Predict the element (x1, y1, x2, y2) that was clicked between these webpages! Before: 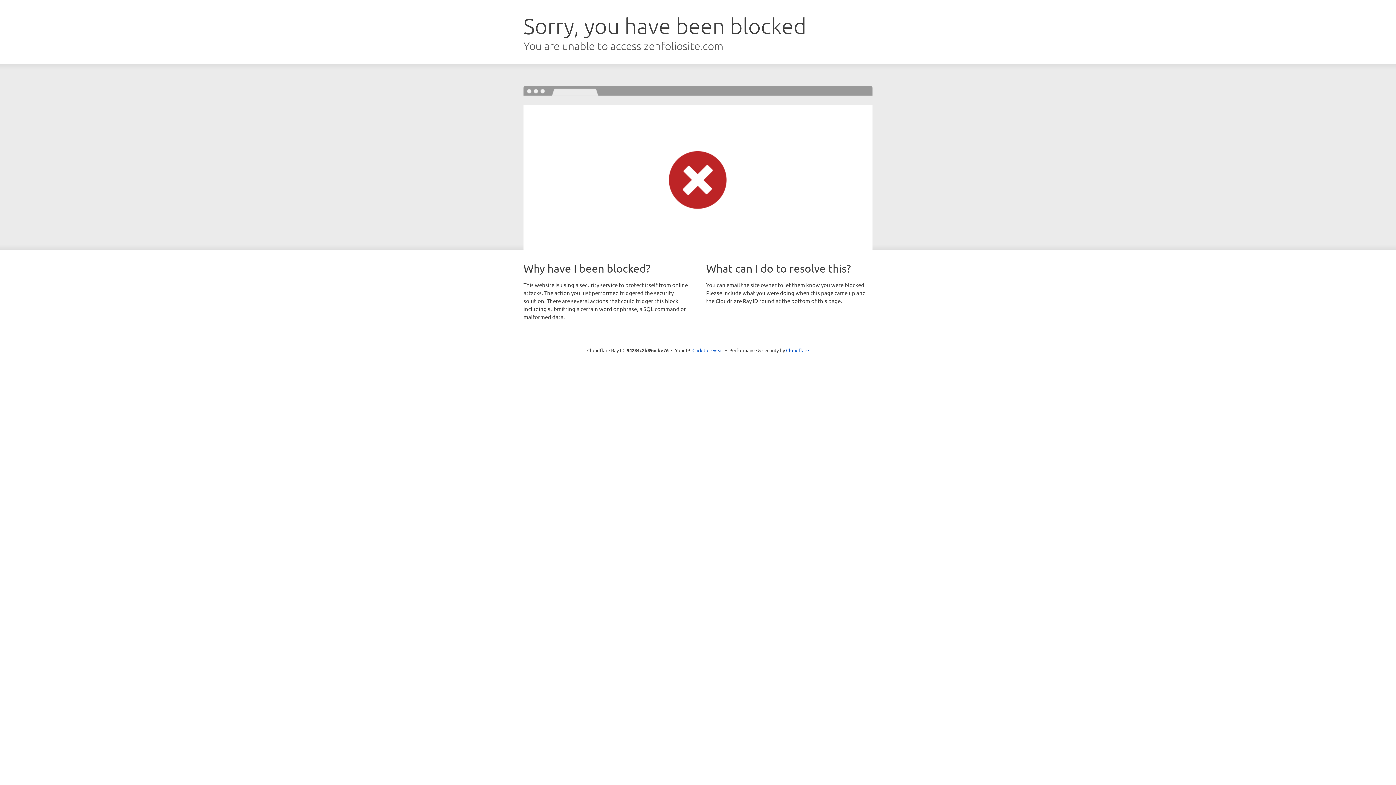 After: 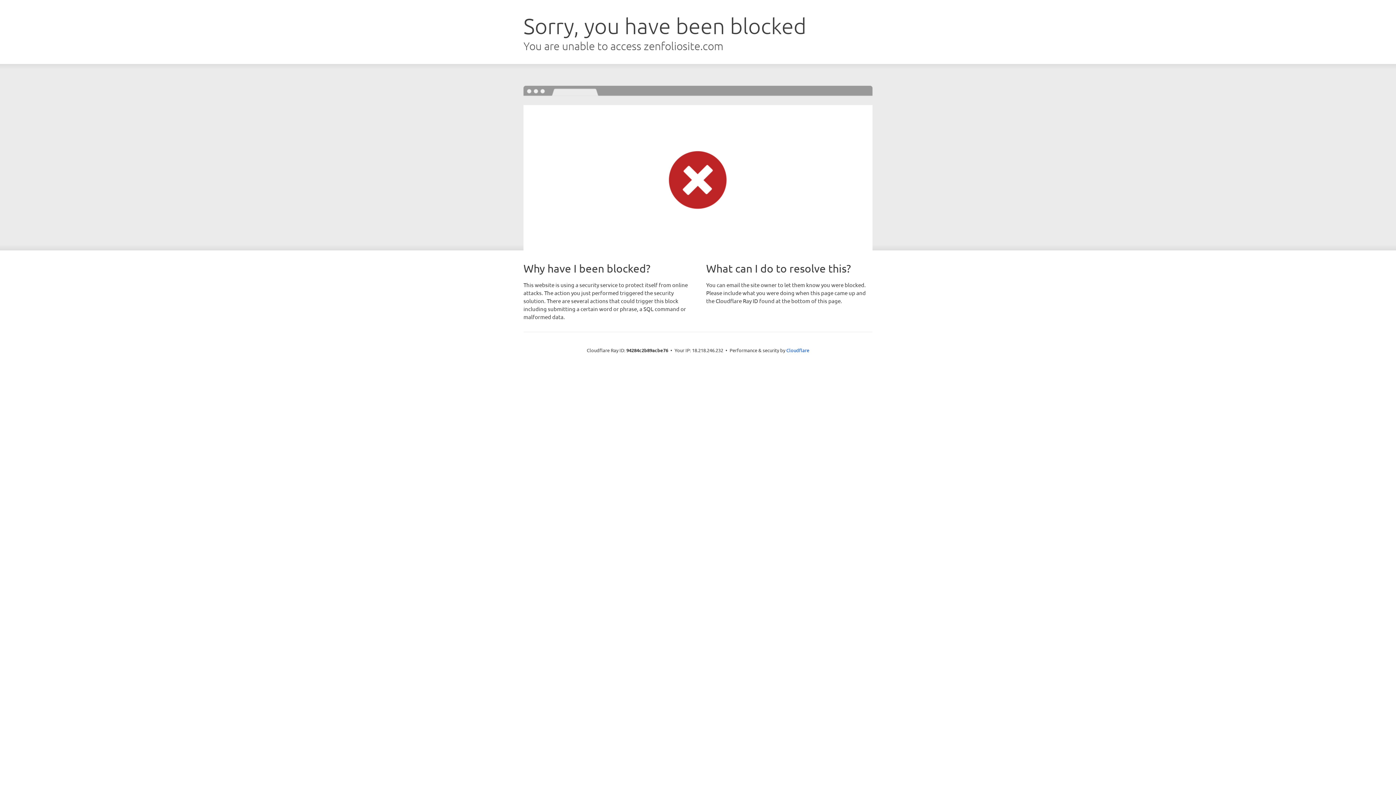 Action: label: Click to reveal bbox: (692, 346, 723, 353)